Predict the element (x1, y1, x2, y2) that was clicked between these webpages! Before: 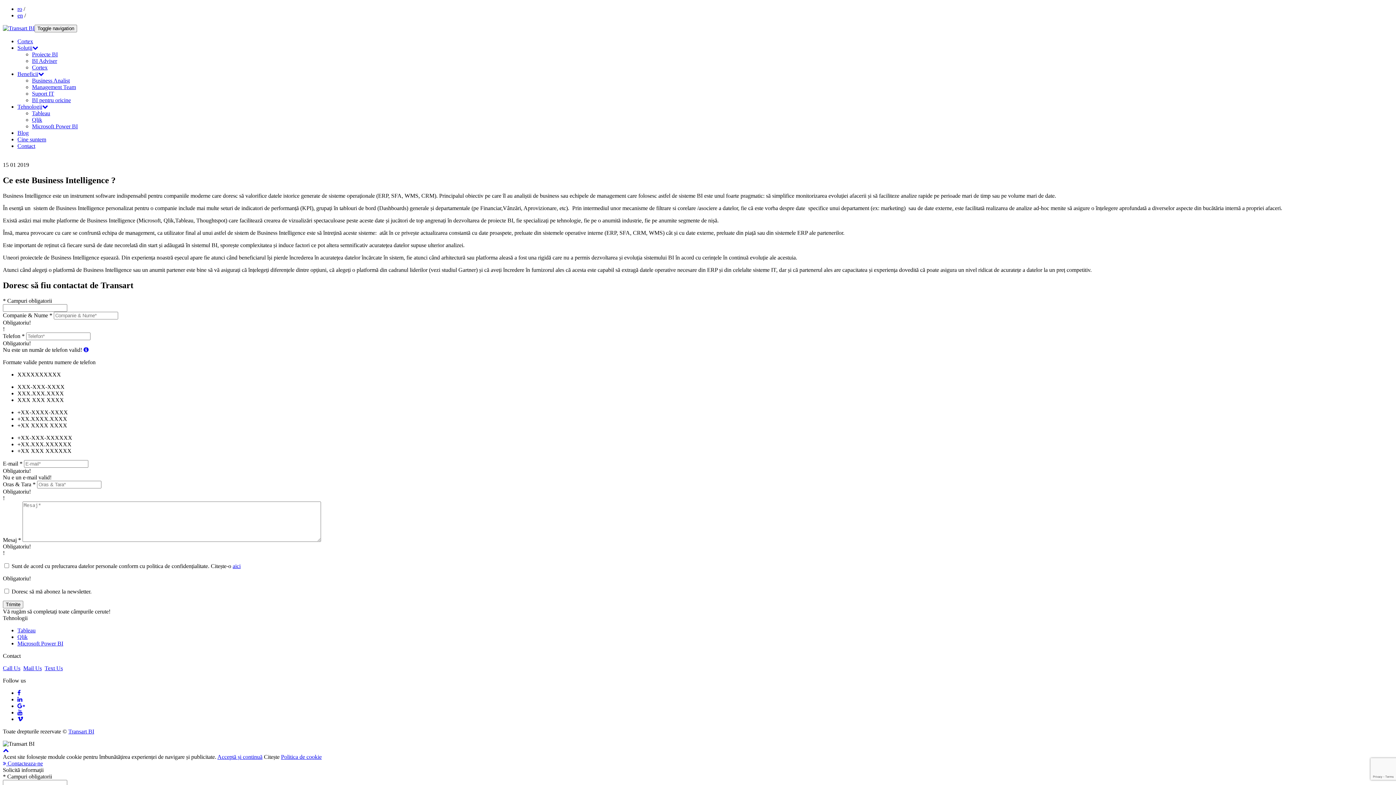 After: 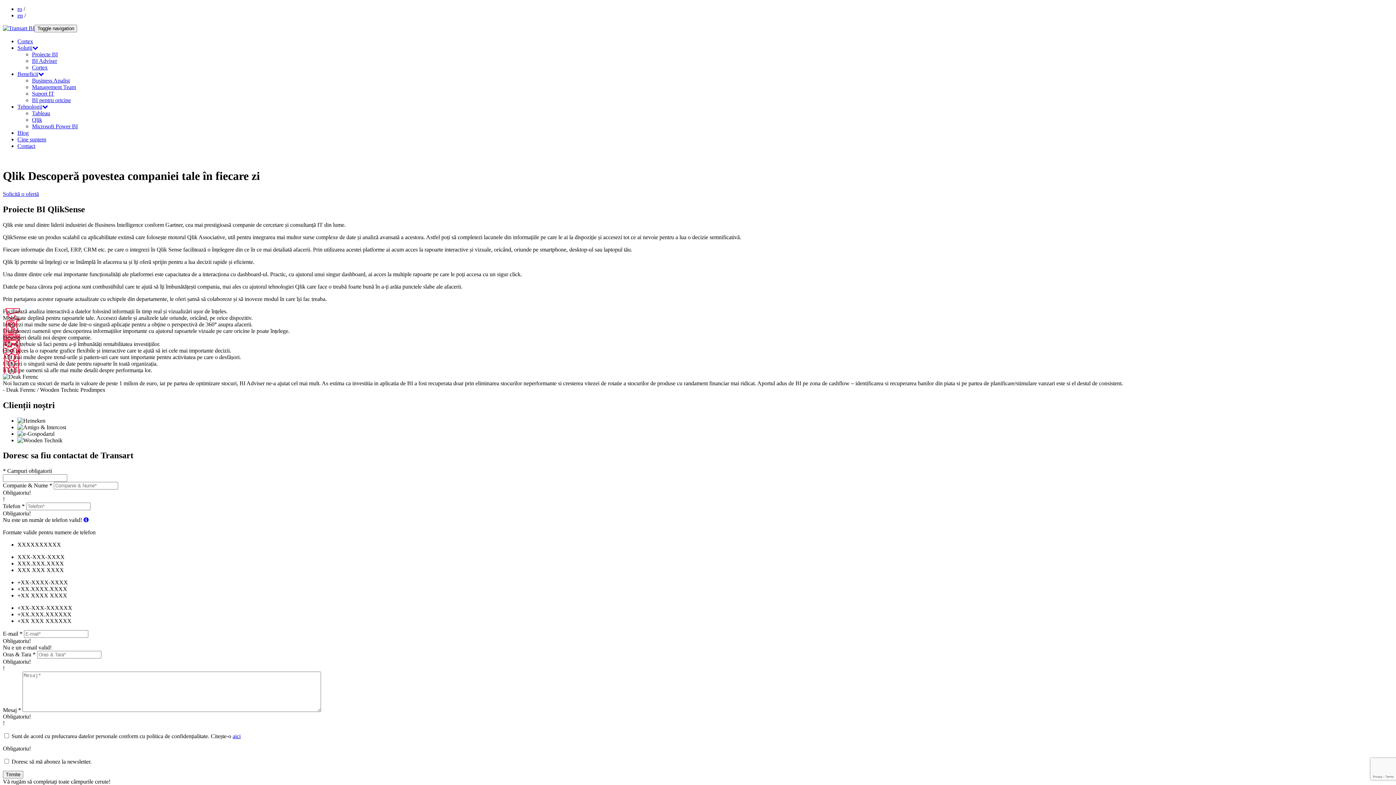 Action: bbox: (32, 116, 42, 122) label: Qlik